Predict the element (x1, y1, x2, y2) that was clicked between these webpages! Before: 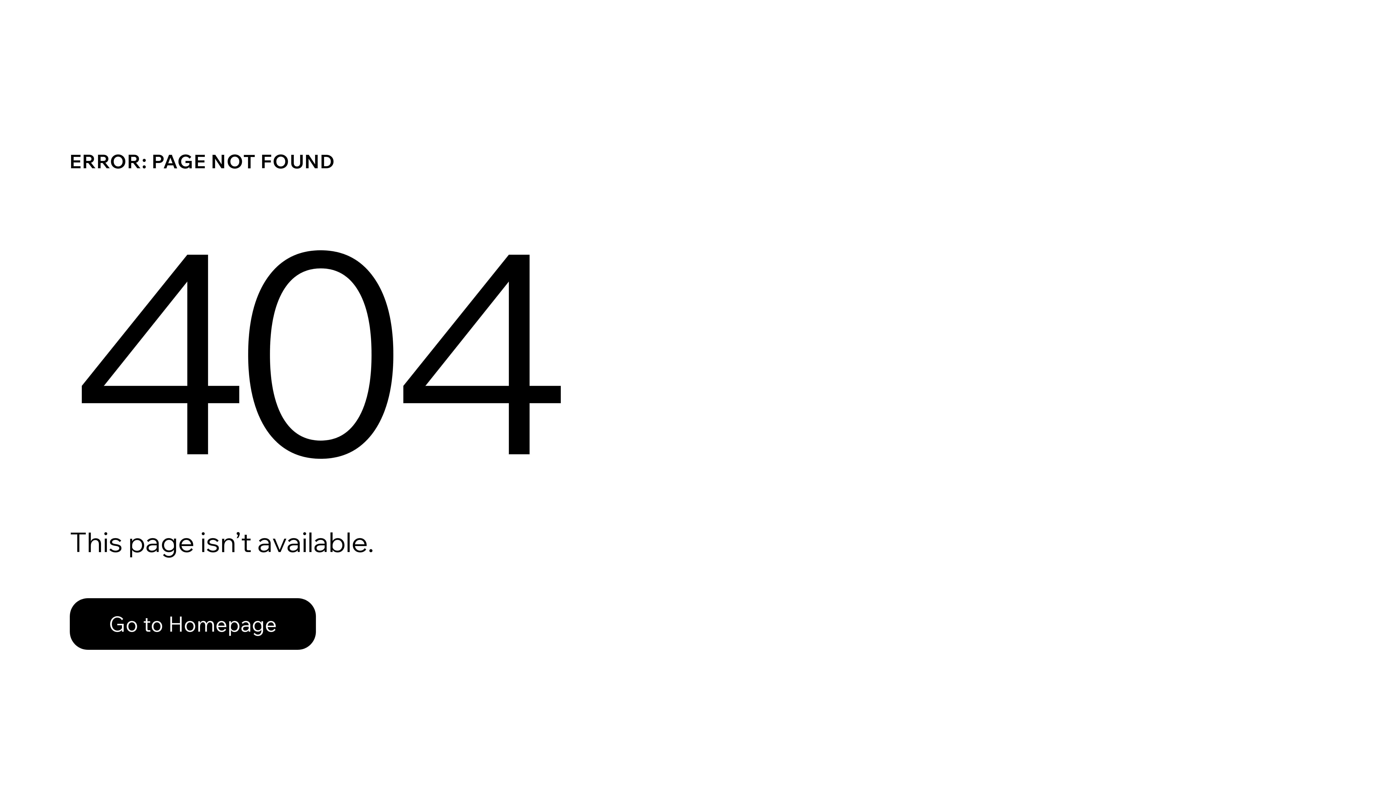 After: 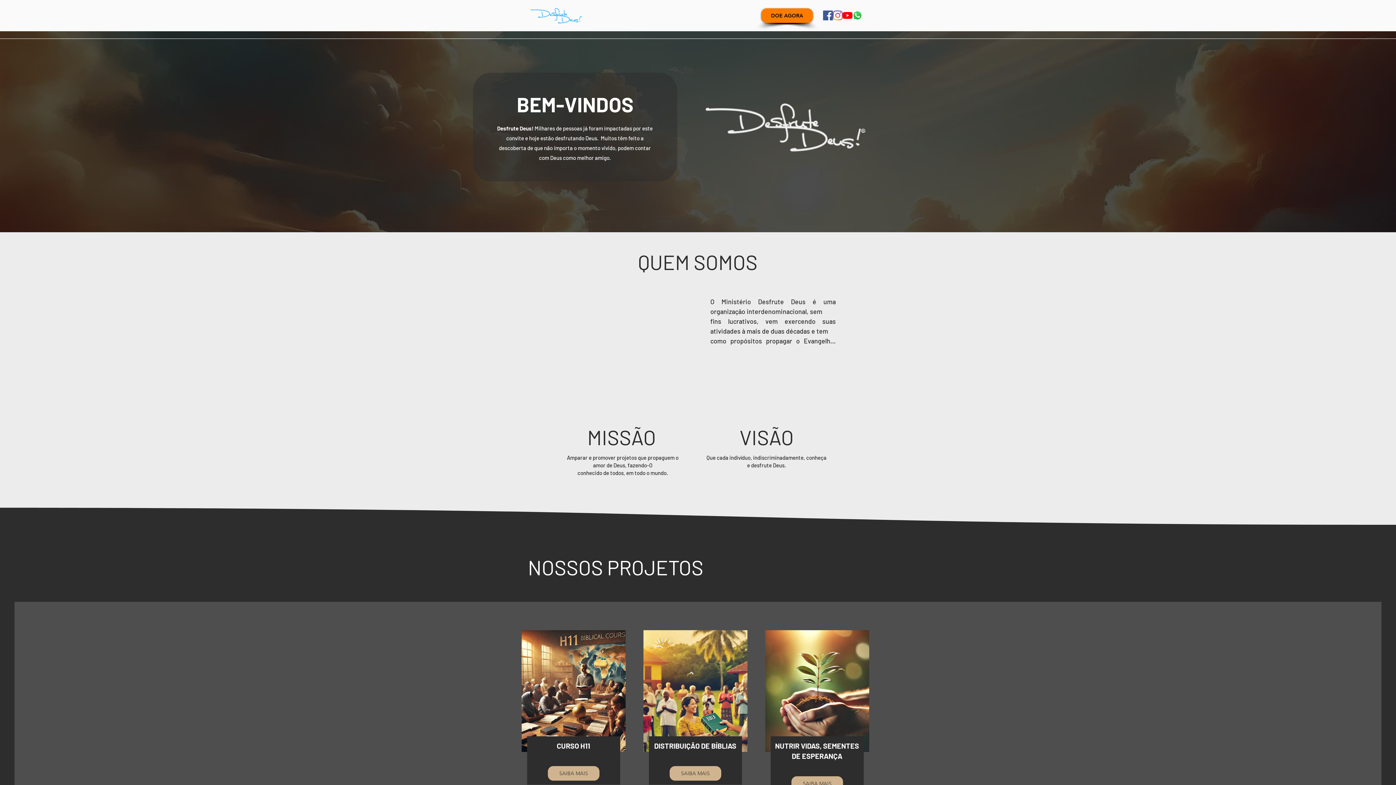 Action: label: Go to Homepage bbox: (69, 598, 316, 650)